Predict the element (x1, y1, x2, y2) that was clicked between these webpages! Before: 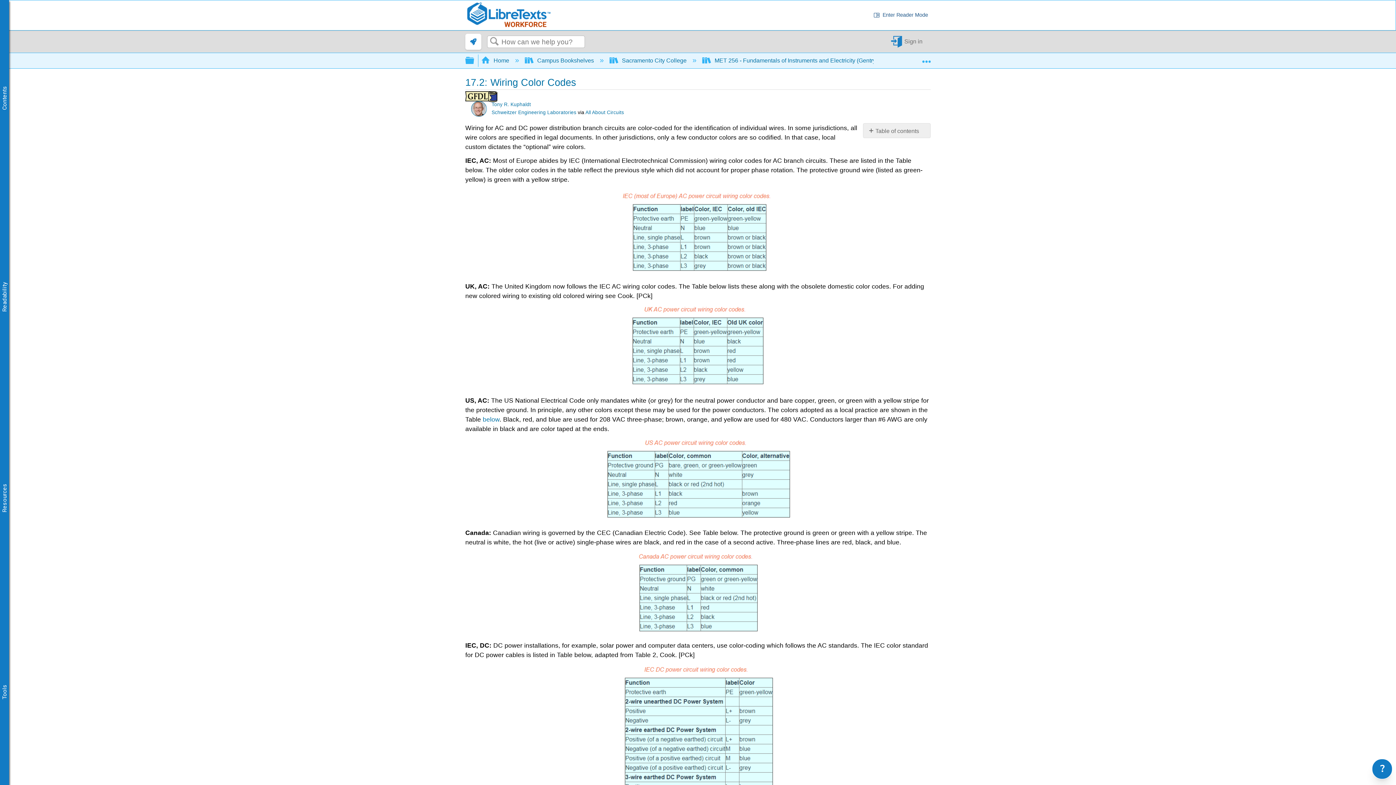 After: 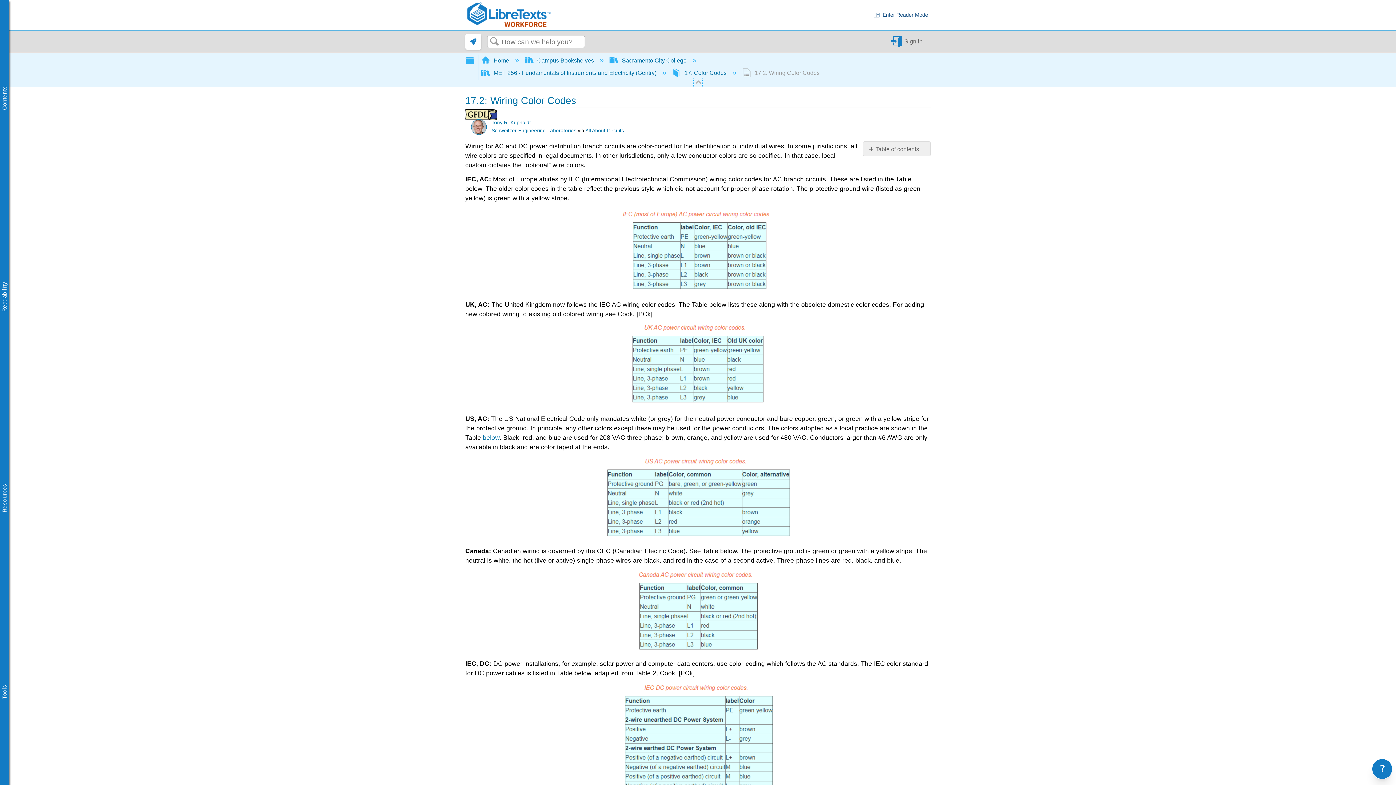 Action: bbox: (922, 53, 930, 64) label:  Expand/collapse global location